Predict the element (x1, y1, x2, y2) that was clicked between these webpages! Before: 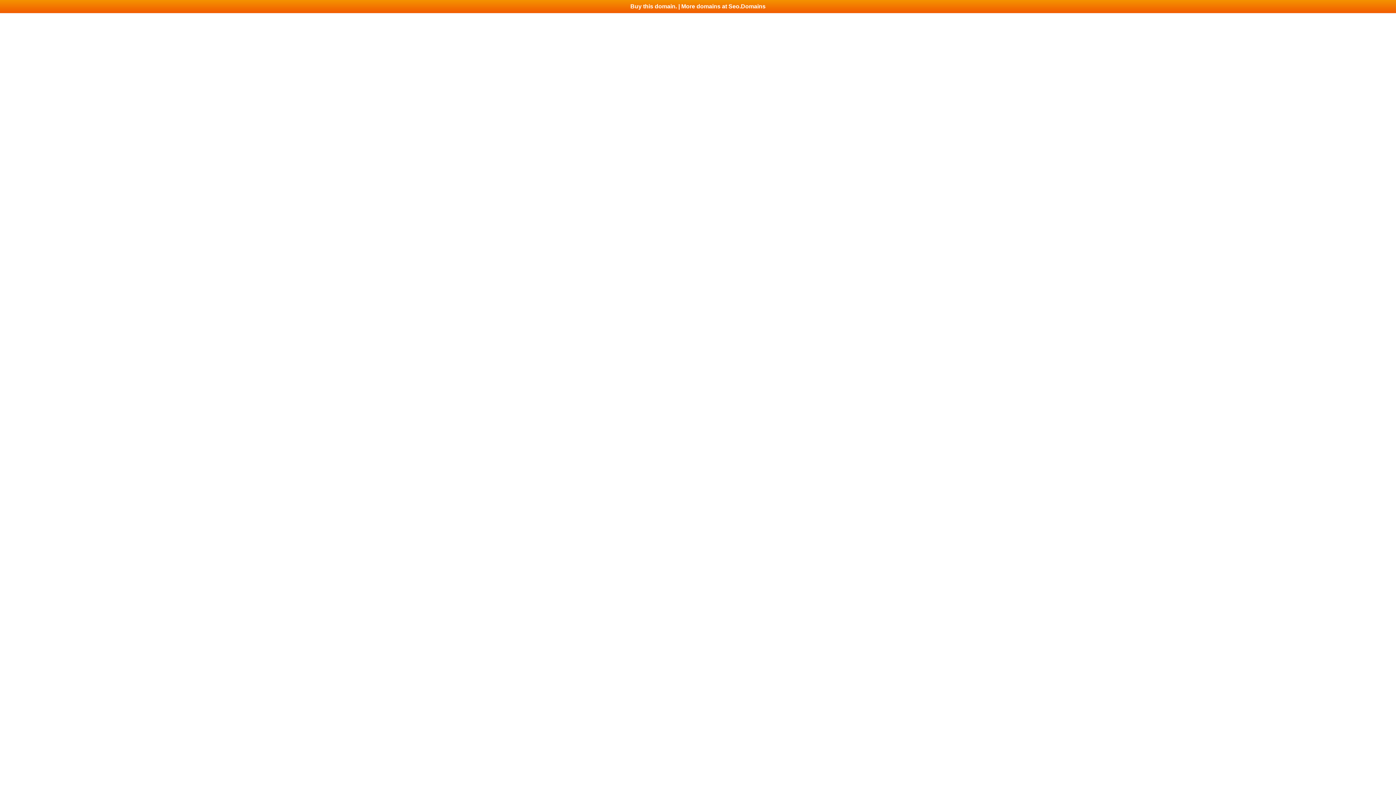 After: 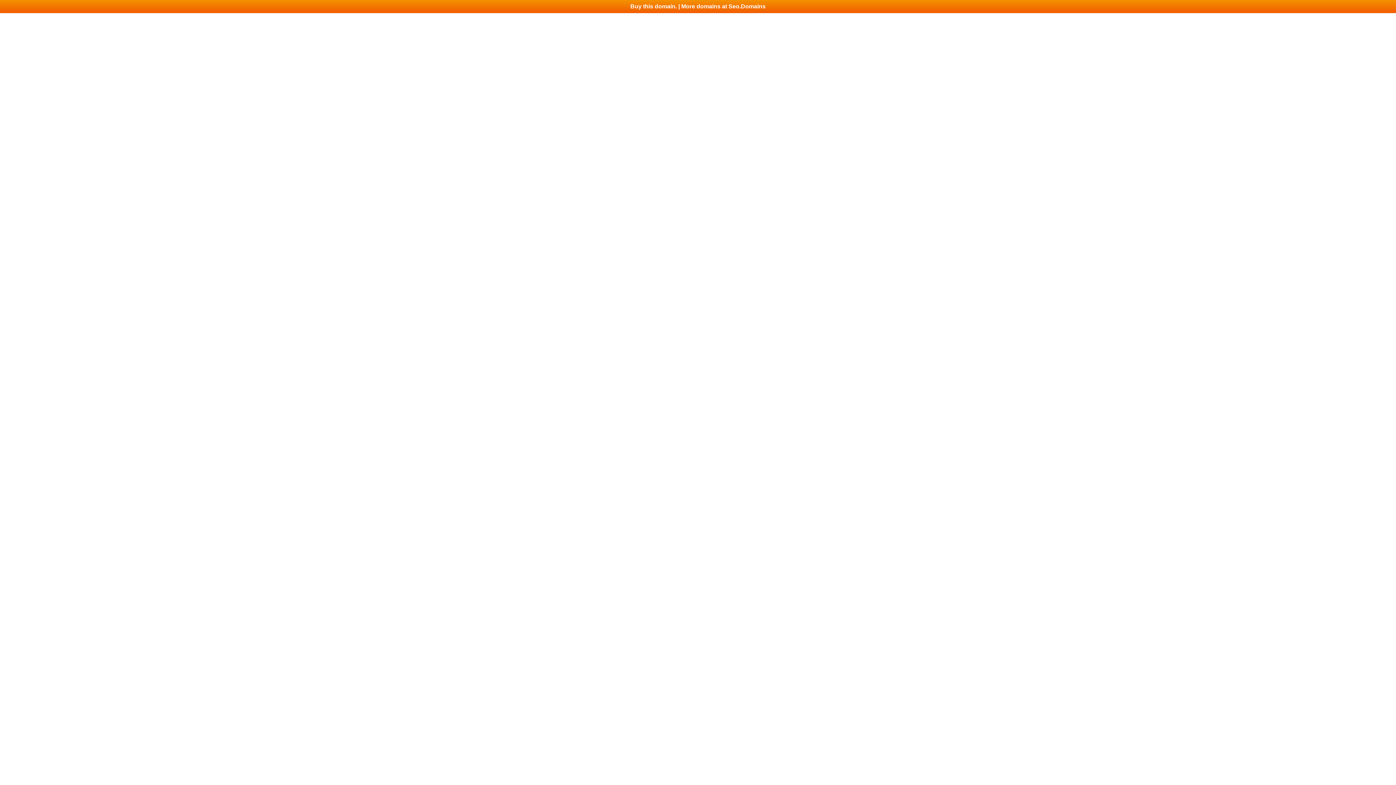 Action: bbox: (0, 0, 1396, 13) label: Buy this domain. | More domains at Seo.Domains